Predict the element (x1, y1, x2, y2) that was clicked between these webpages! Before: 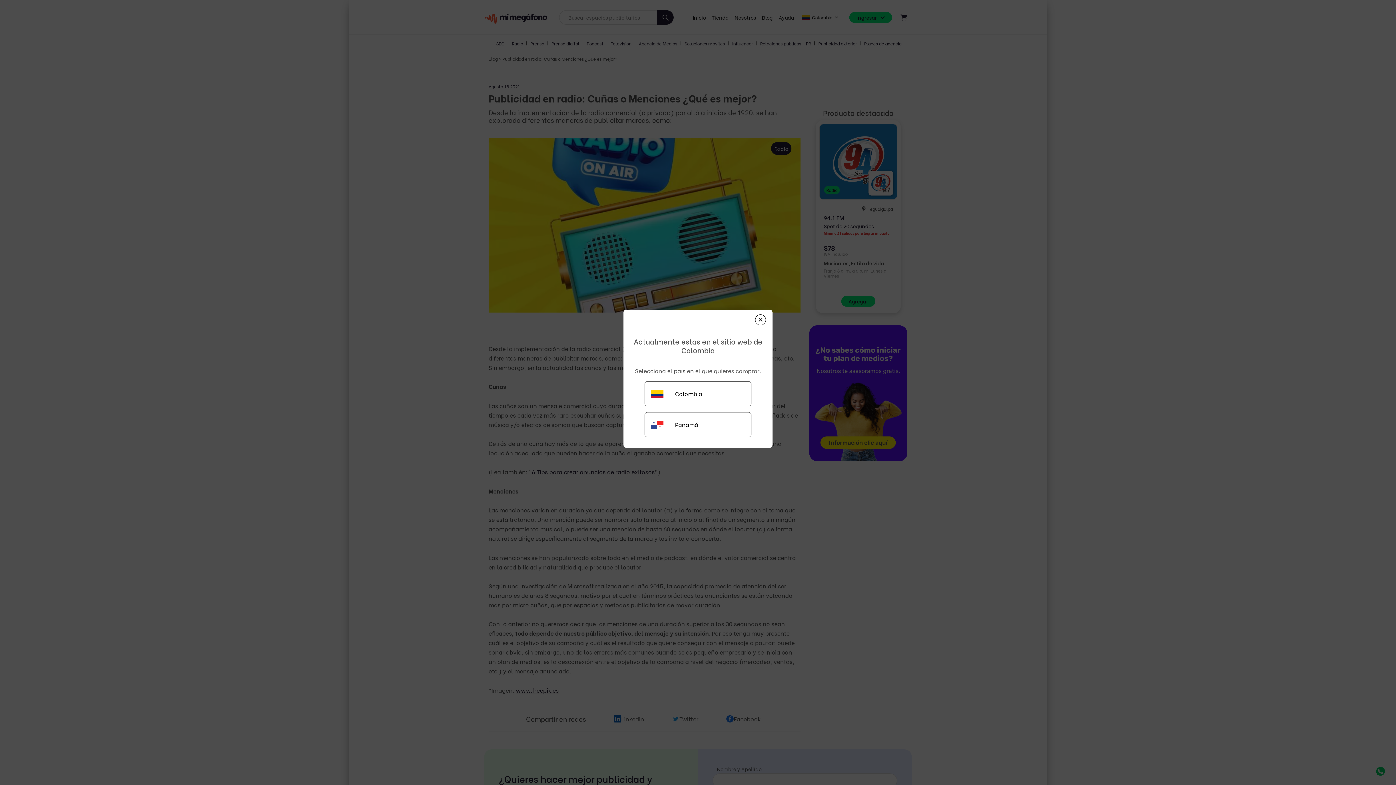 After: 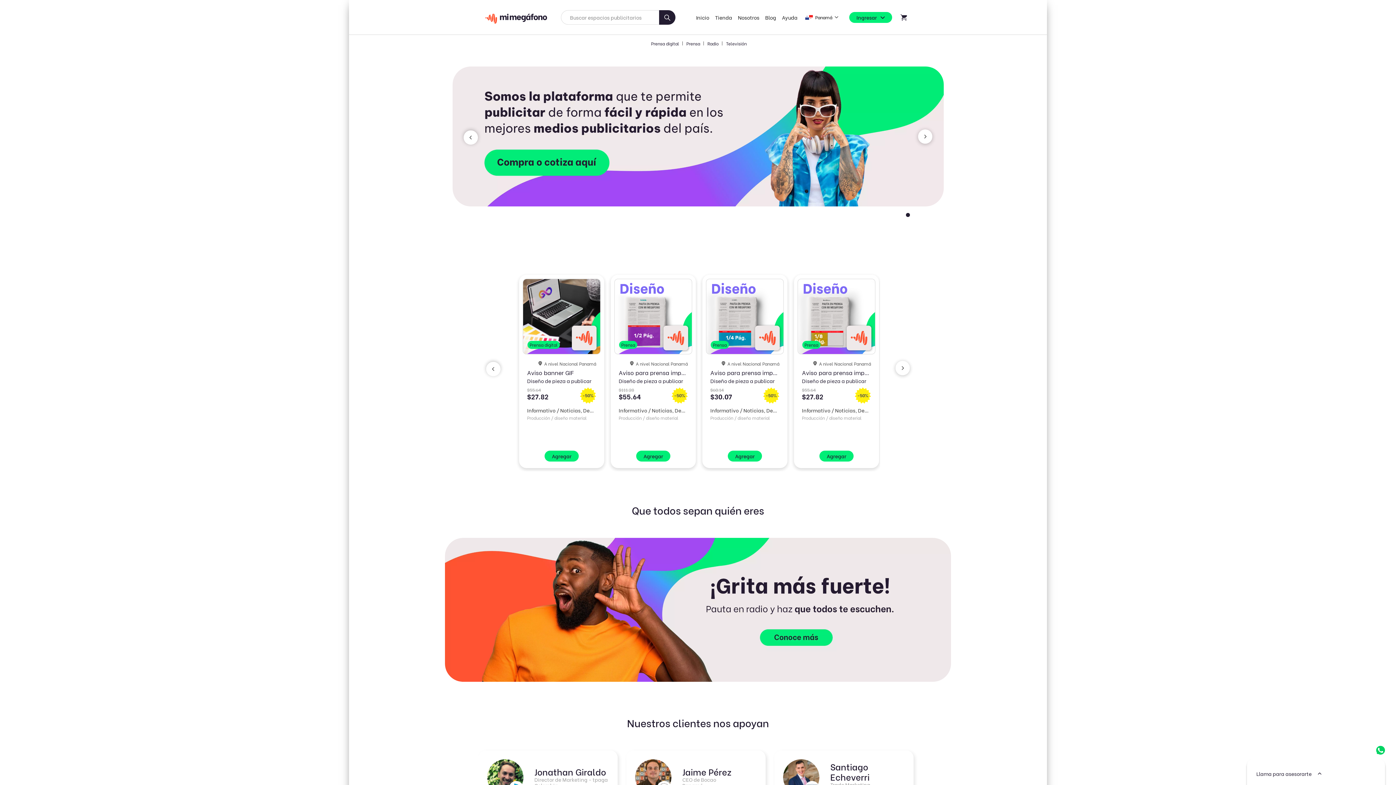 Action: label: Panamá bbox: (644, 412, 751, 437)